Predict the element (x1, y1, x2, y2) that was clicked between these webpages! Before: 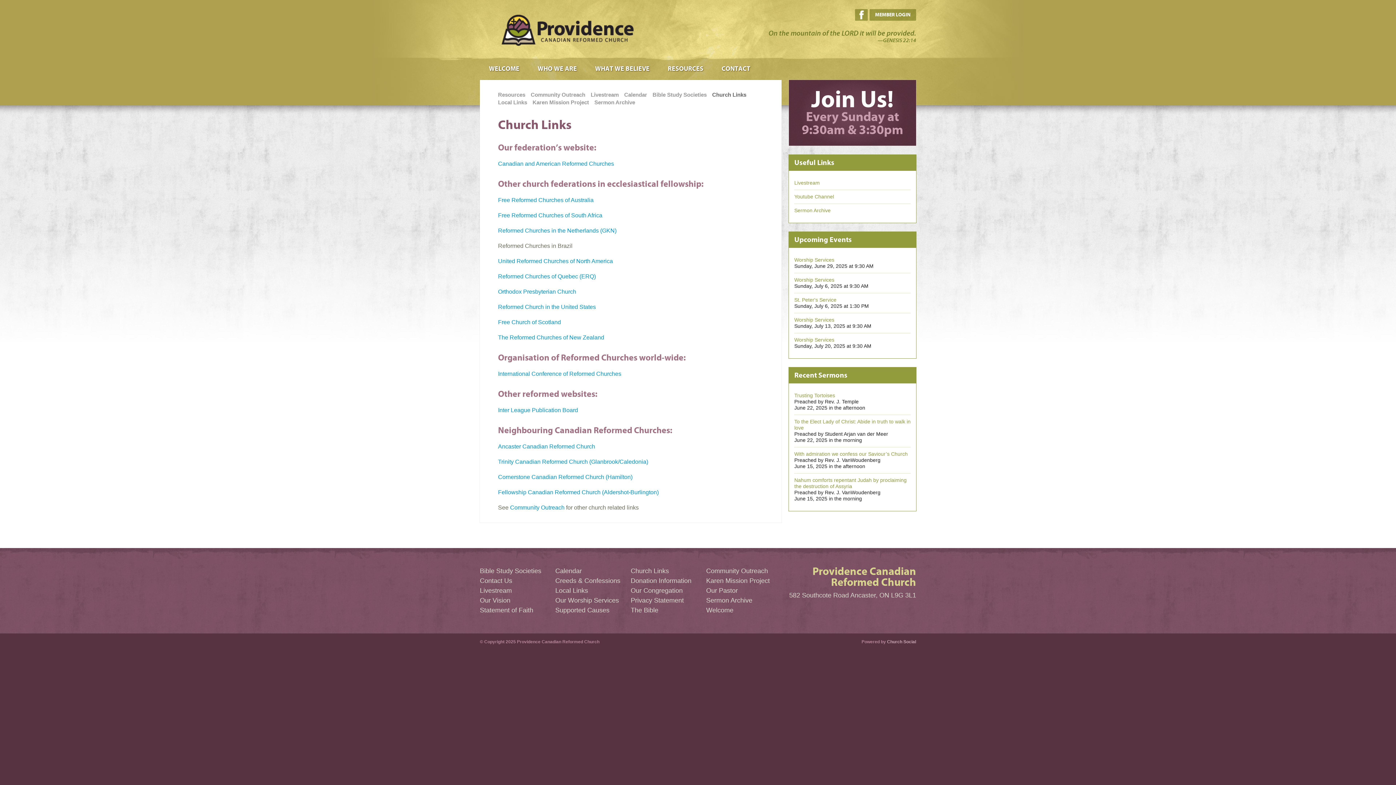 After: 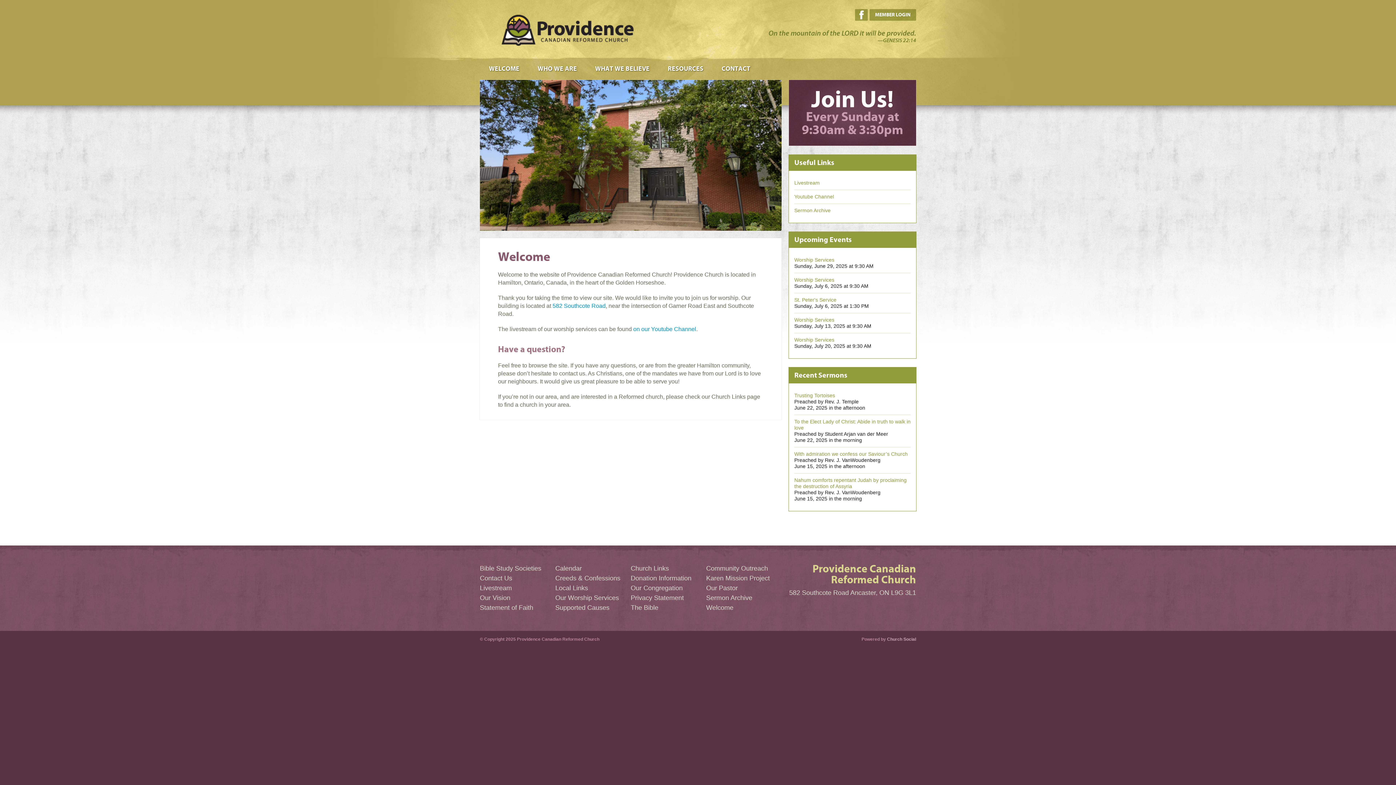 Action: bbox: (501, 14, 634, 45)